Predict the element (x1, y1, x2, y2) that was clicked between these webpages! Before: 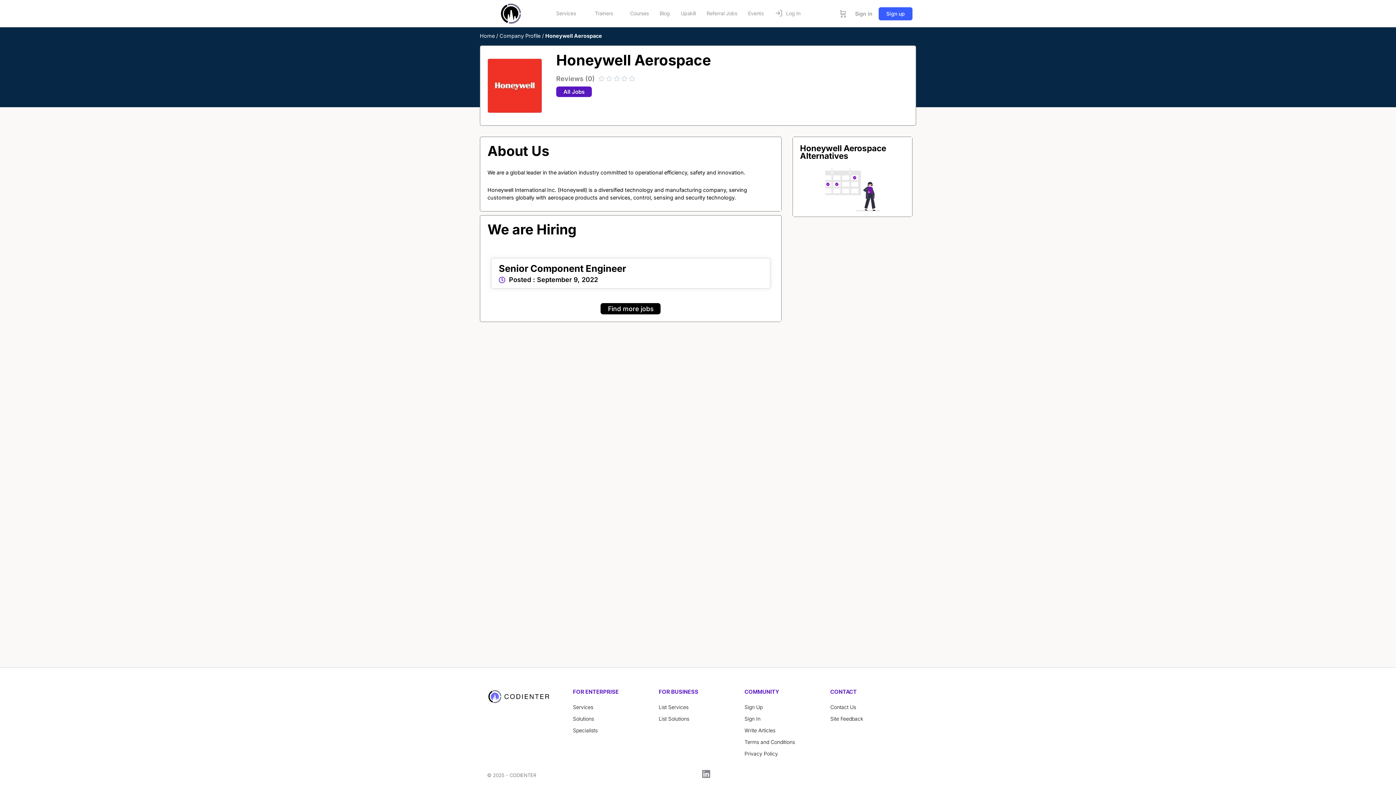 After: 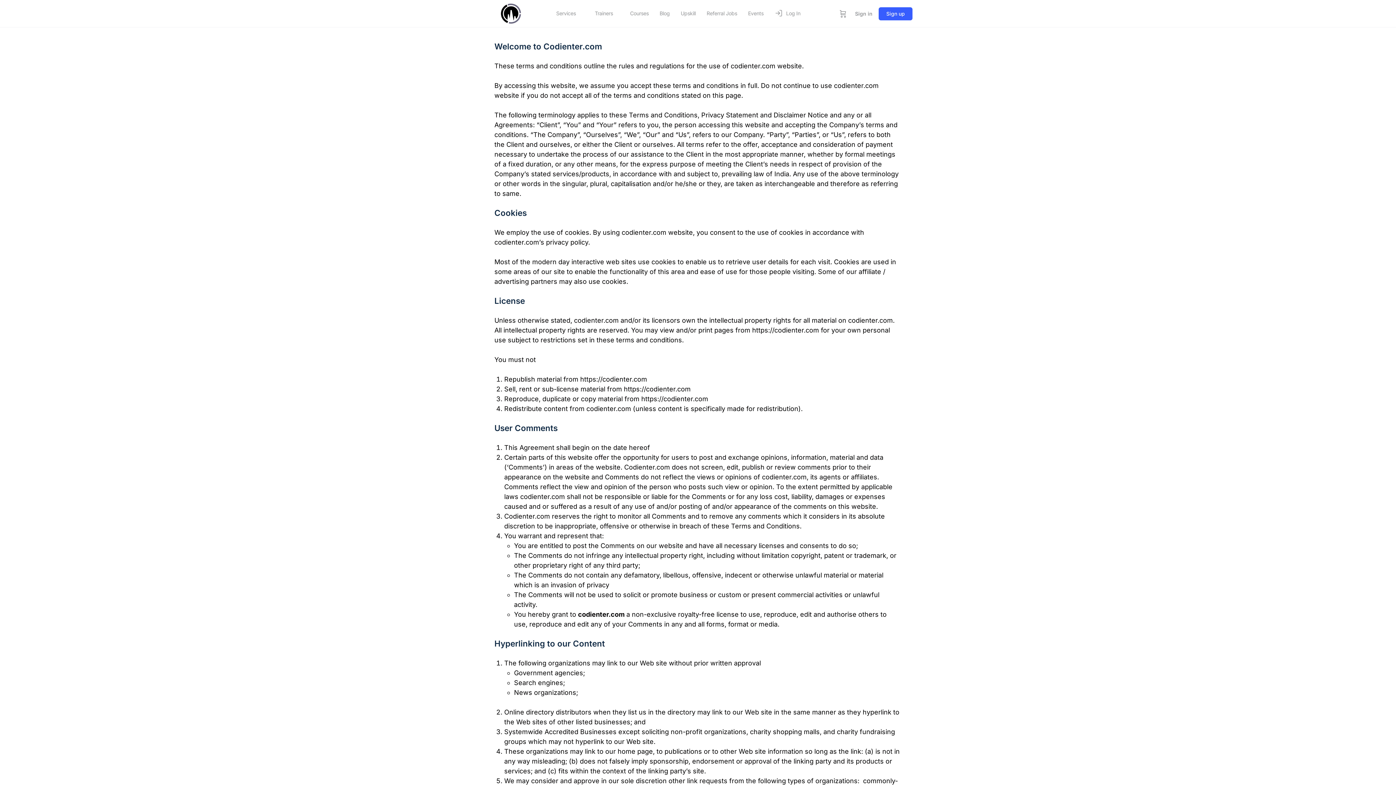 Action: label: Terms and Conditions bbox: (744, 737, 823, 747)